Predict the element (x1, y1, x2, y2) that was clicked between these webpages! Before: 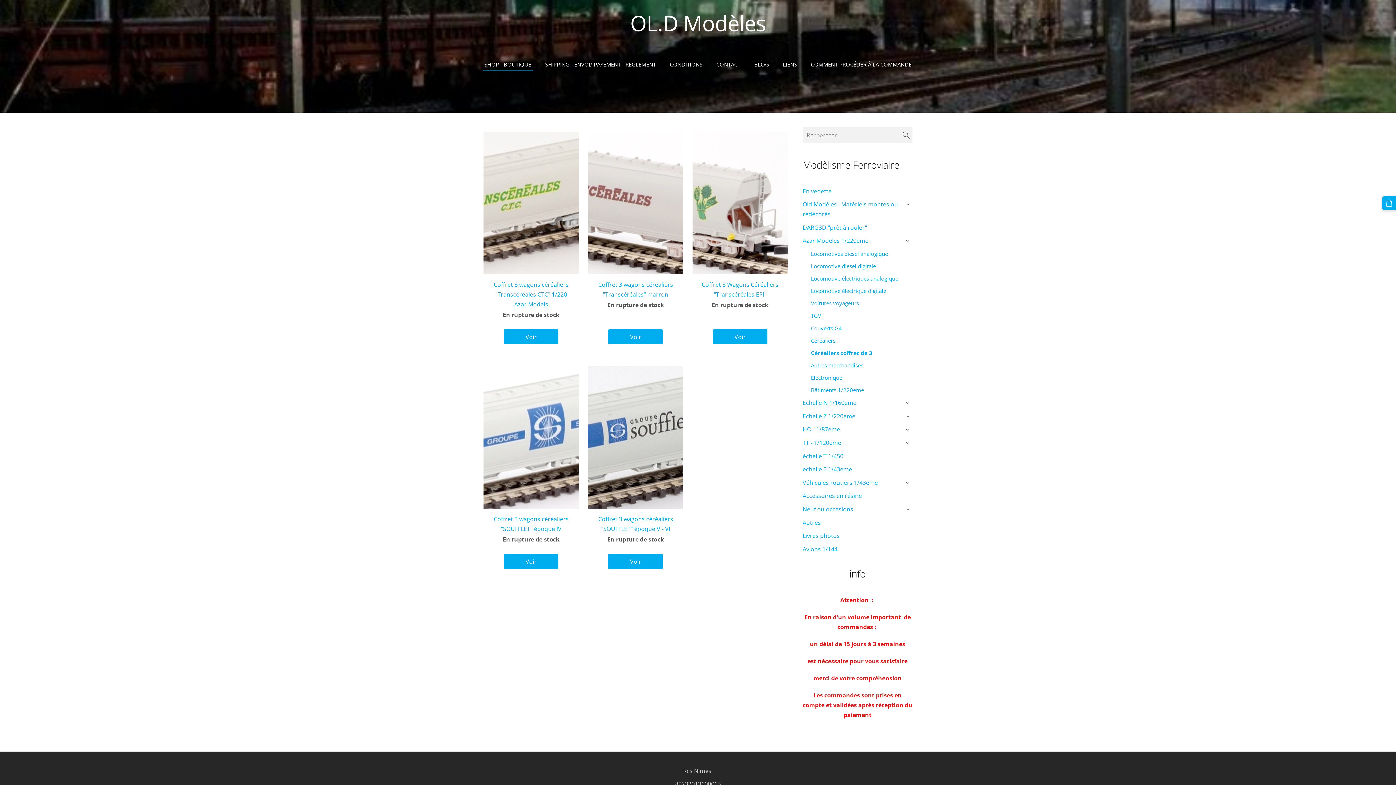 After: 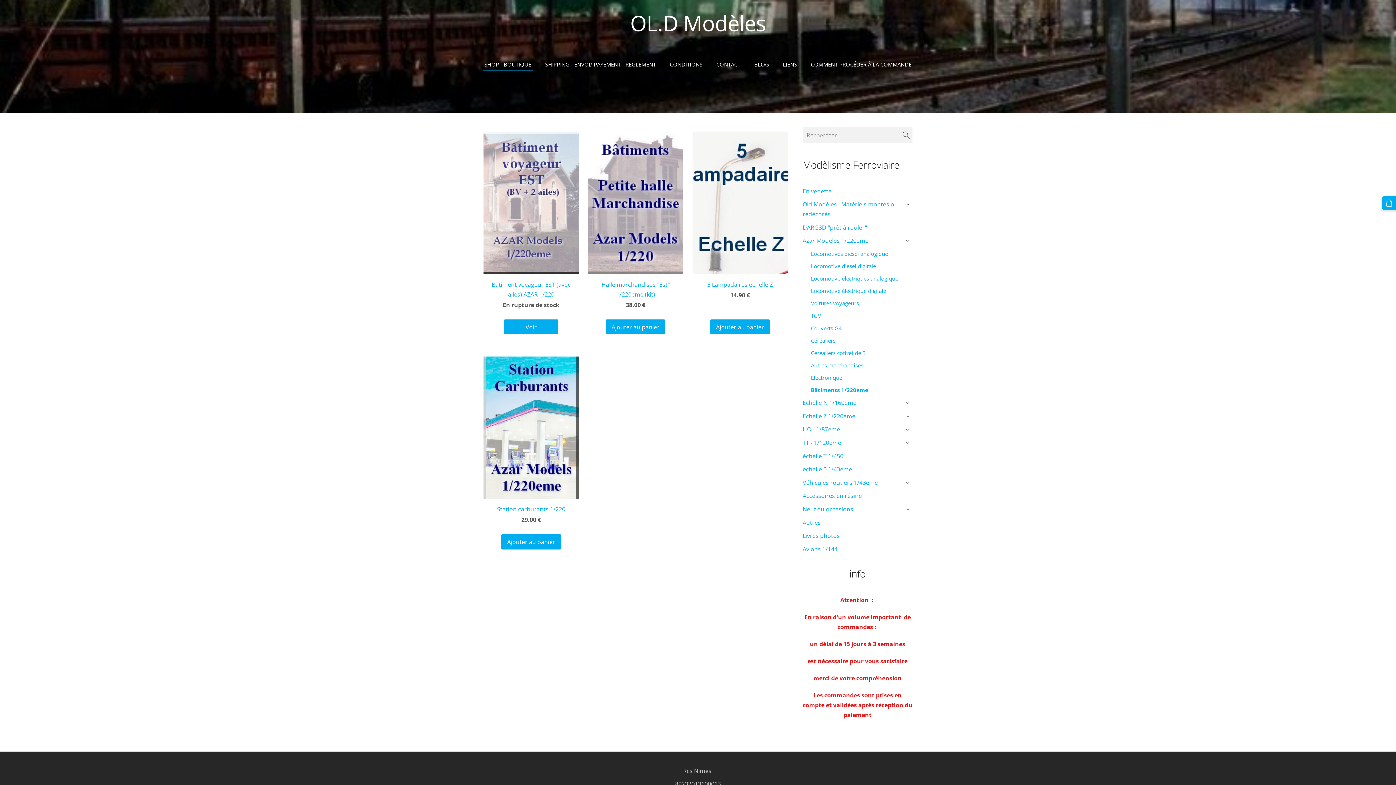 Action: bbox: (811, 385, 864, 394) label: Bâtiments 1/220eme